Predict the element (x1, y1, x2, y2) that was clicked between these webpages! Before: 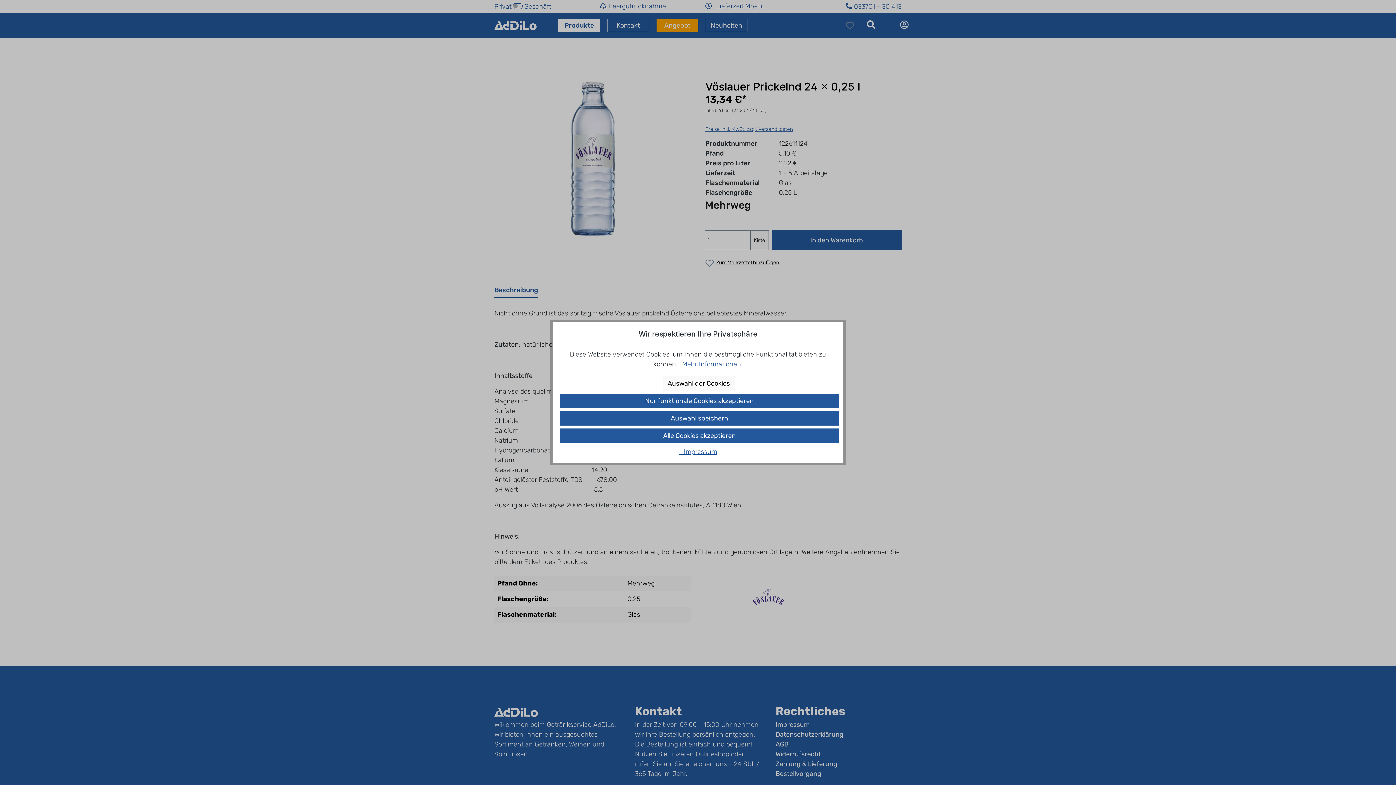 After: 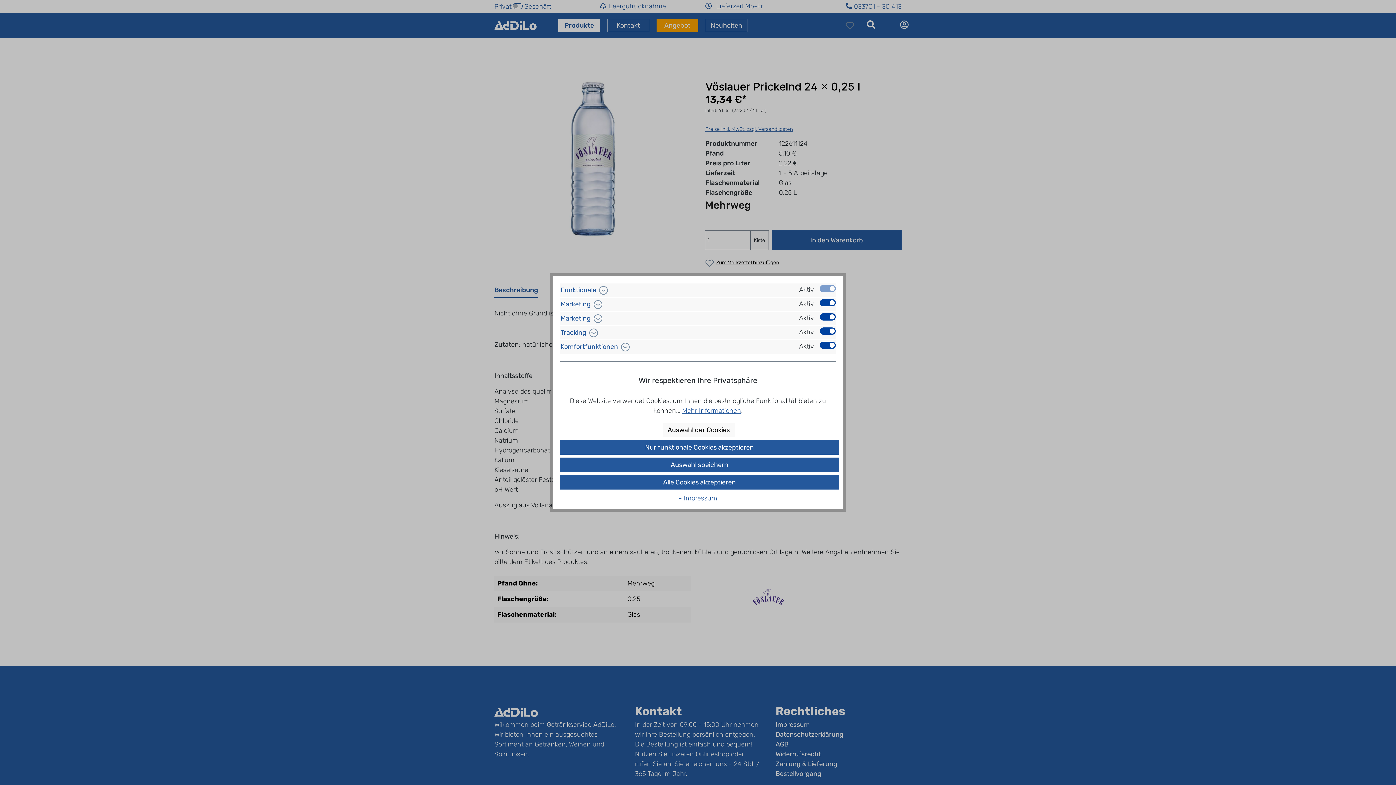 Action: label: Auswahl der Cookies bbox: (663, 376, 734, 390)